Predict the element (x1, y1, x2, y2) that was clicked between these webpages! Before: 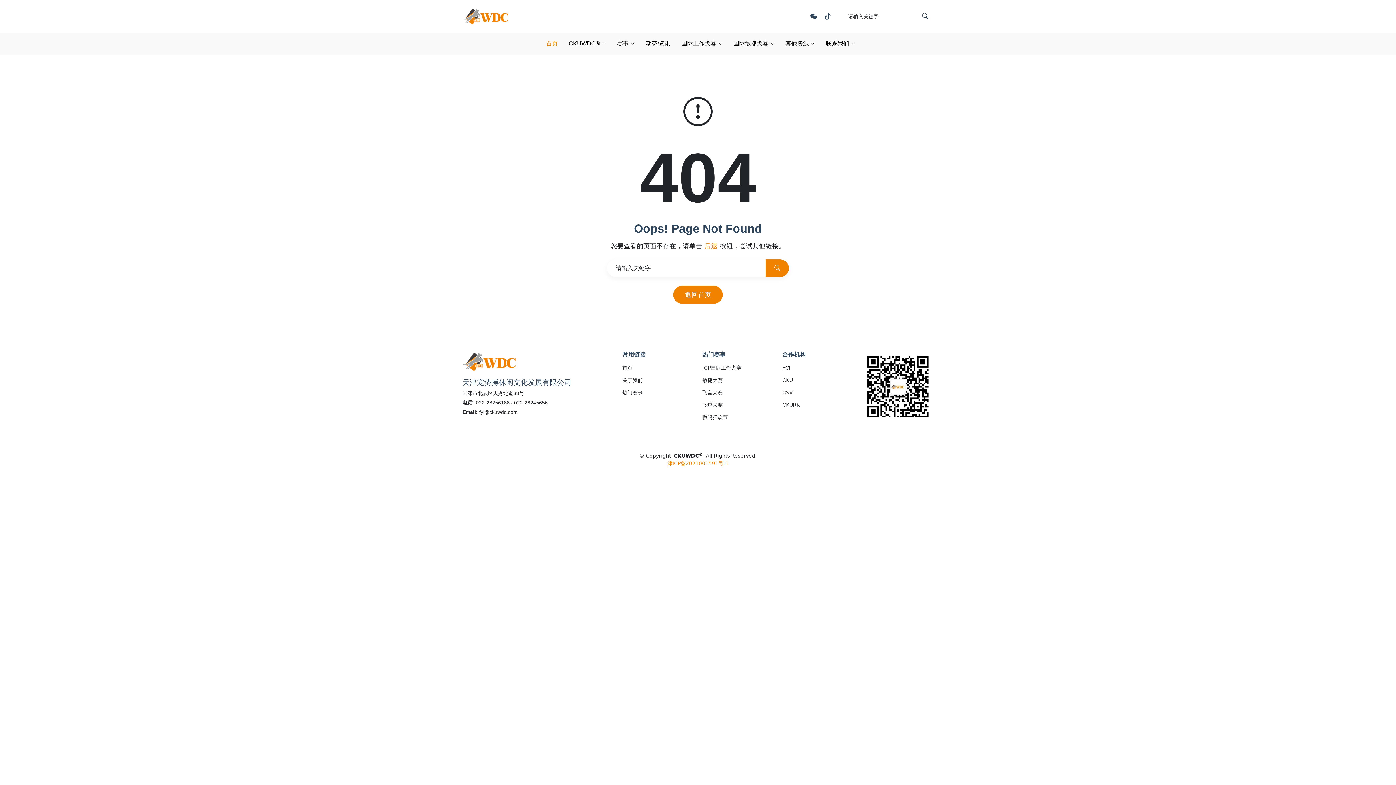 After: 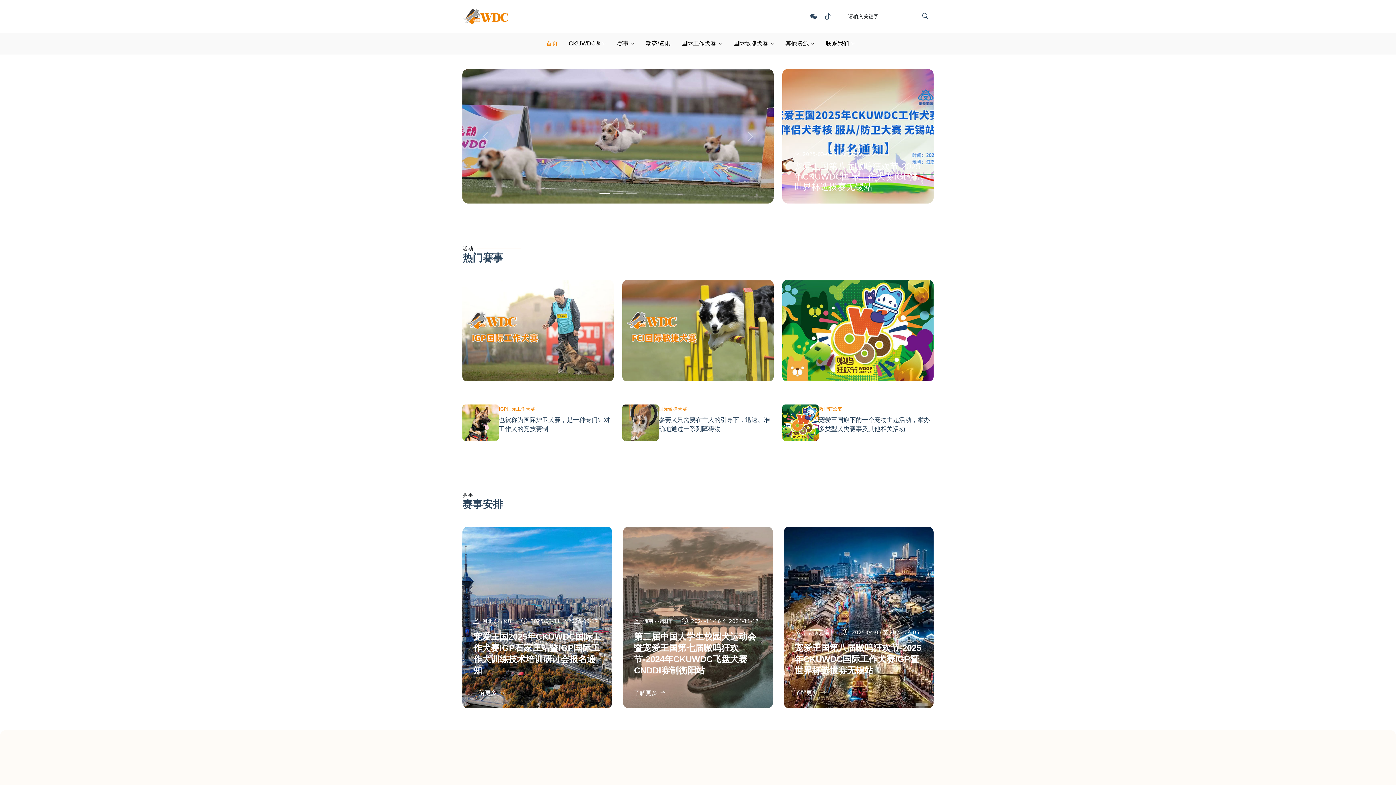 Action: label: 首页 bbox: (540, 32, 563, 54)